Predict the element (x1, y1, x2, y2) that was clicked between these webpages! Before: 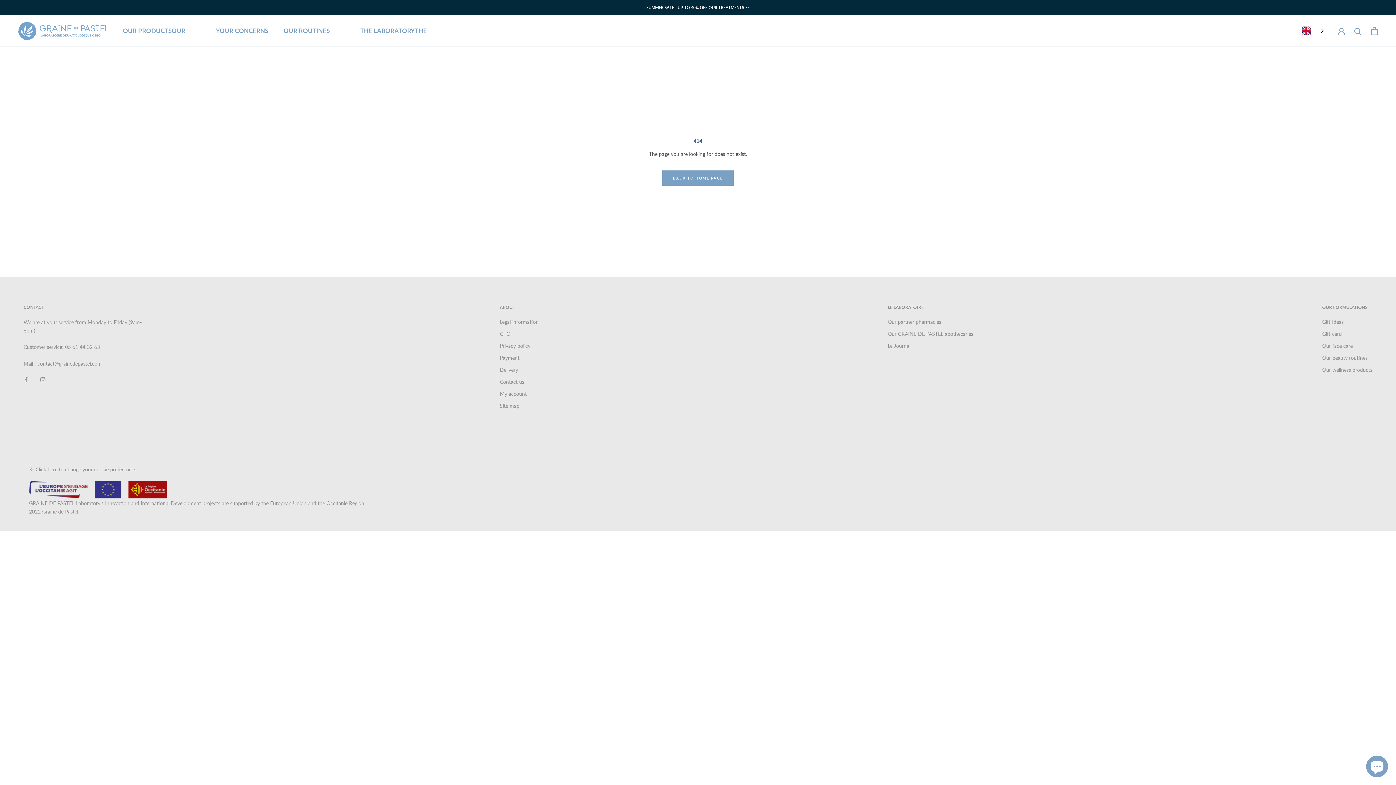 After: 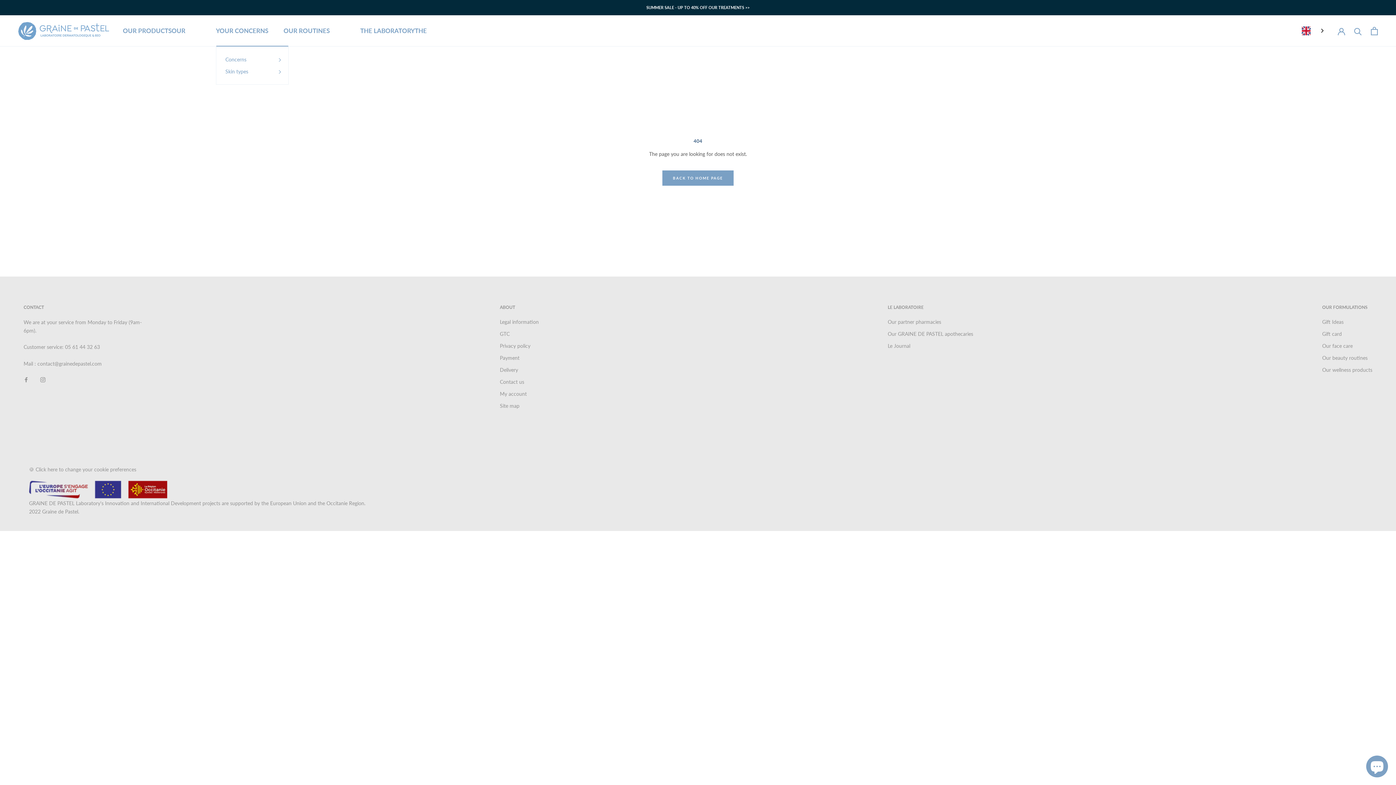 Action: label: YOUR CONCERNS bbox: (216, 26, 268, 34)